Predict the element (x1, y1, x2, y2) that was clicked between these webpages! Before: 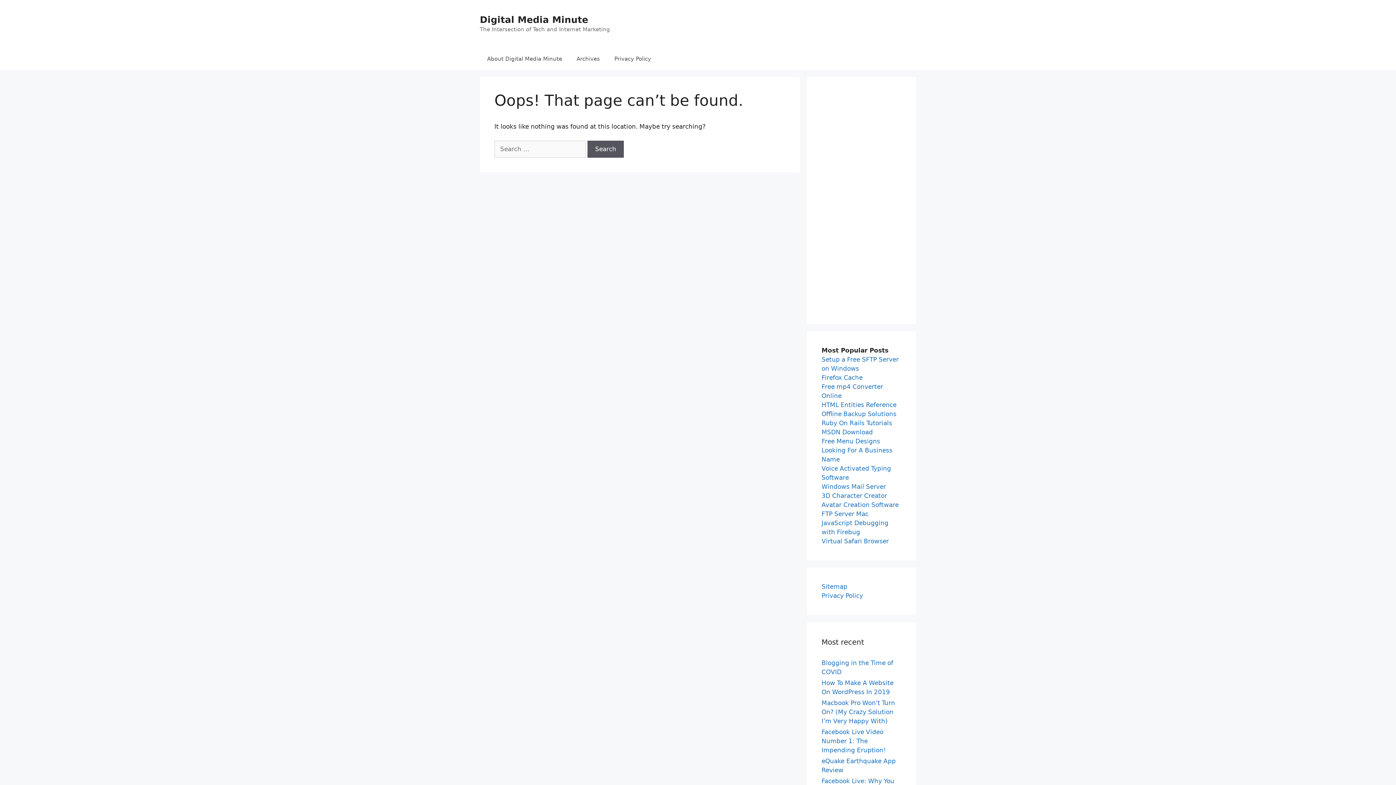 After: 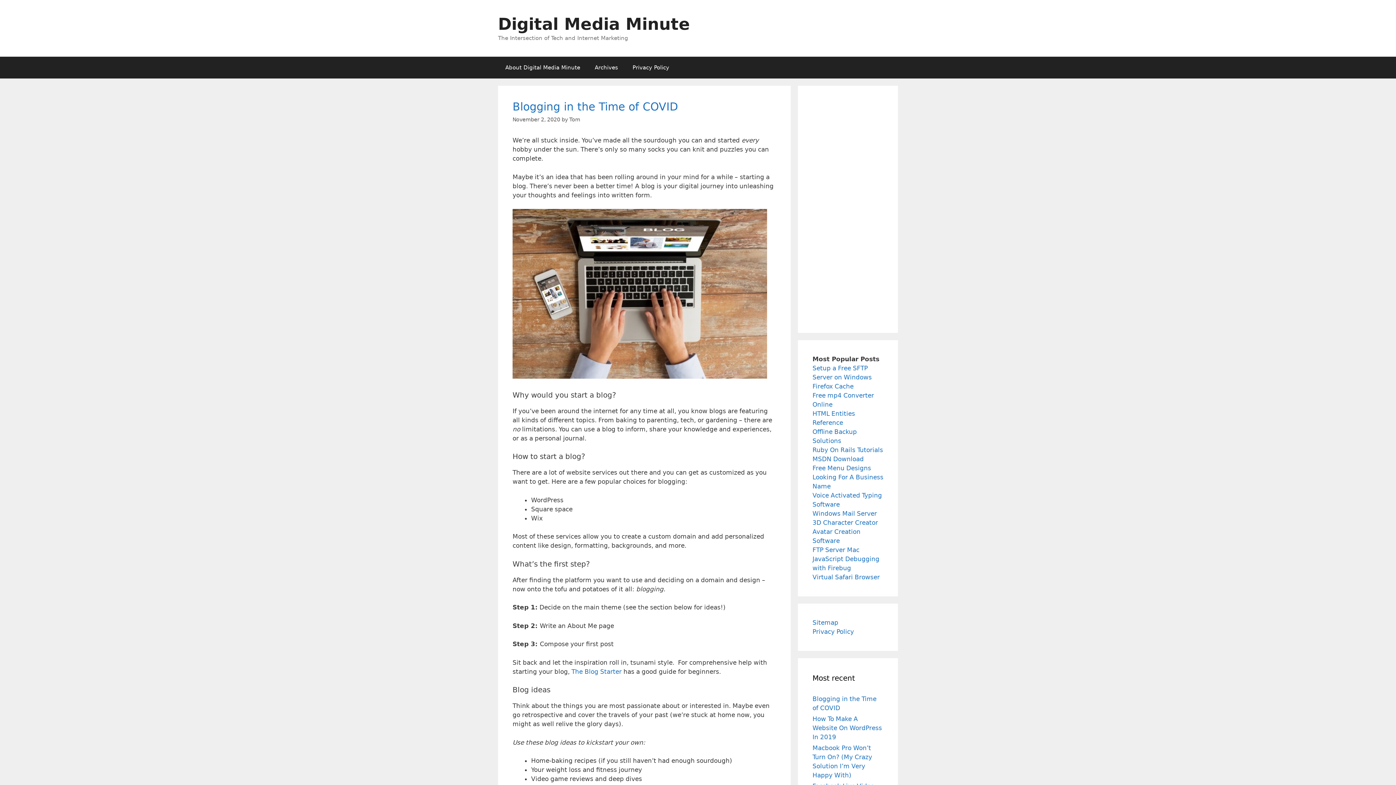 Action: bbox: (480, 14, 588, 25) label: Digital Media Minute